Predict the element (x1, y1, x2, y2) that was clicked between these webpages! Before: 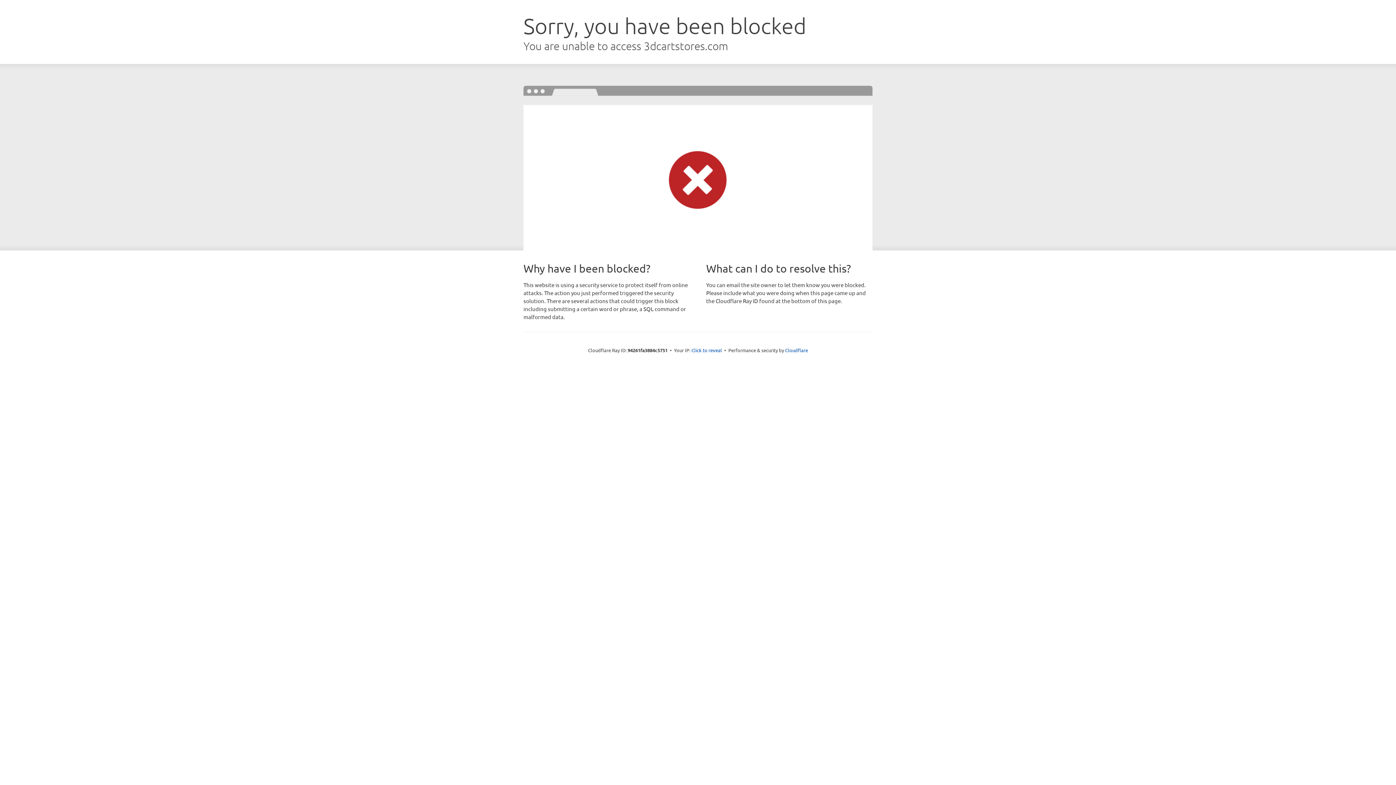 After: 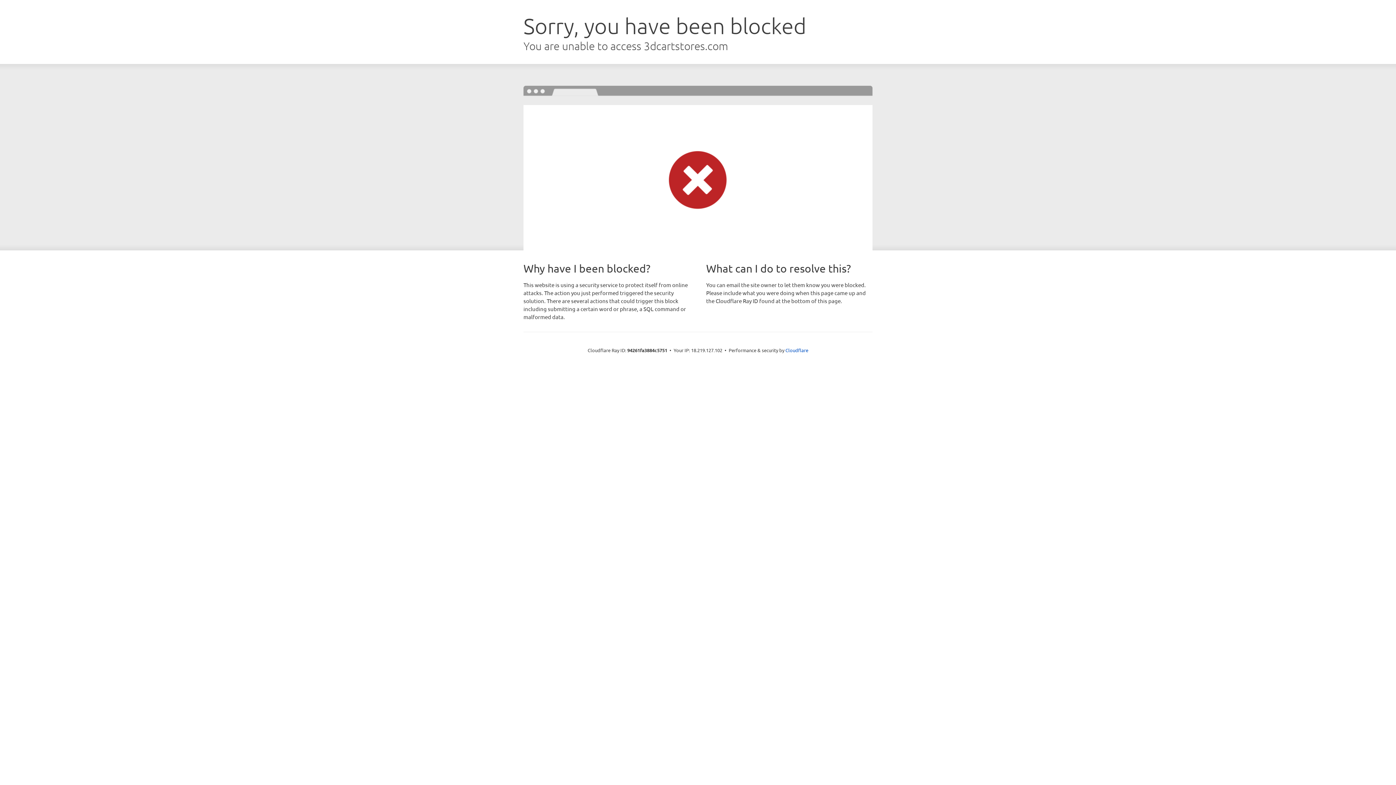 Action: bbox: (691, 346, 722, 353) label: Click to reveal